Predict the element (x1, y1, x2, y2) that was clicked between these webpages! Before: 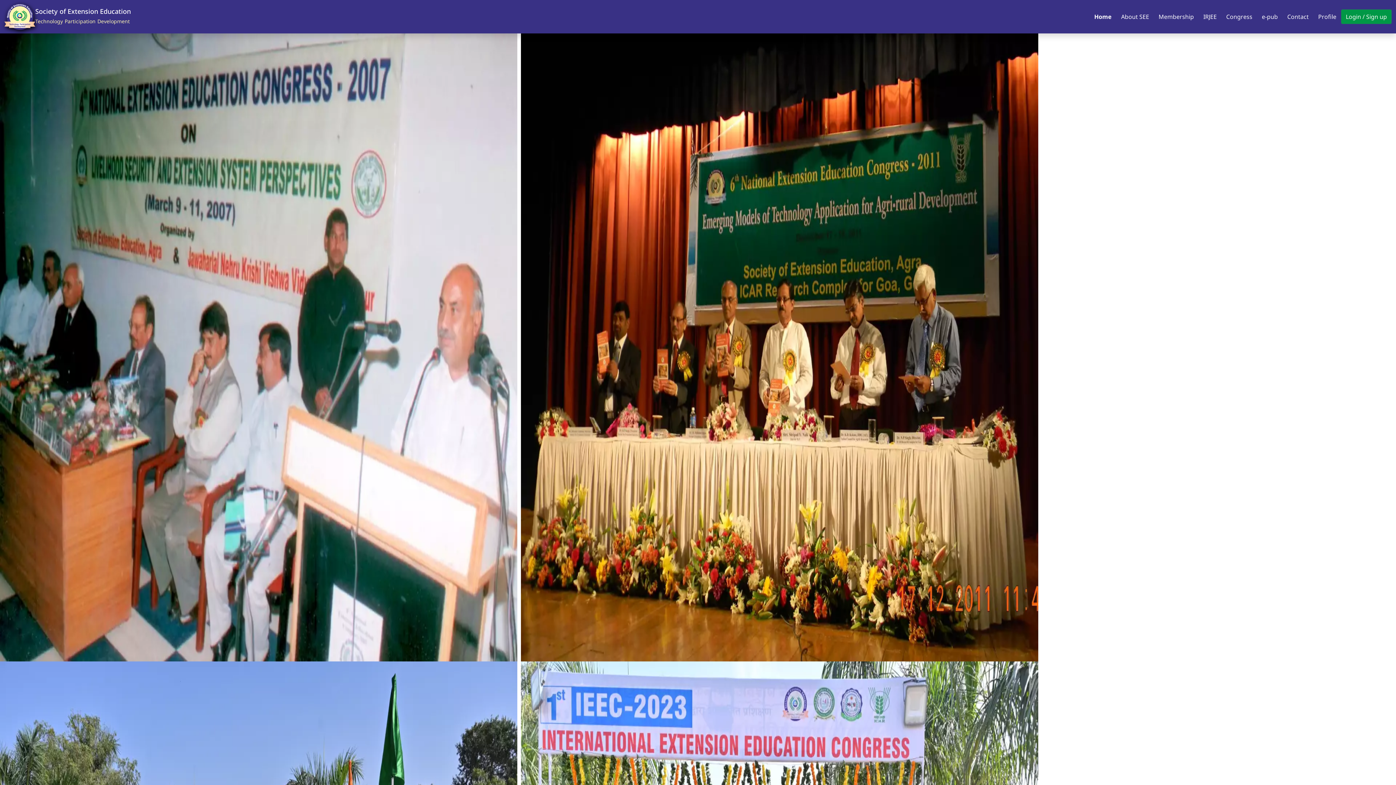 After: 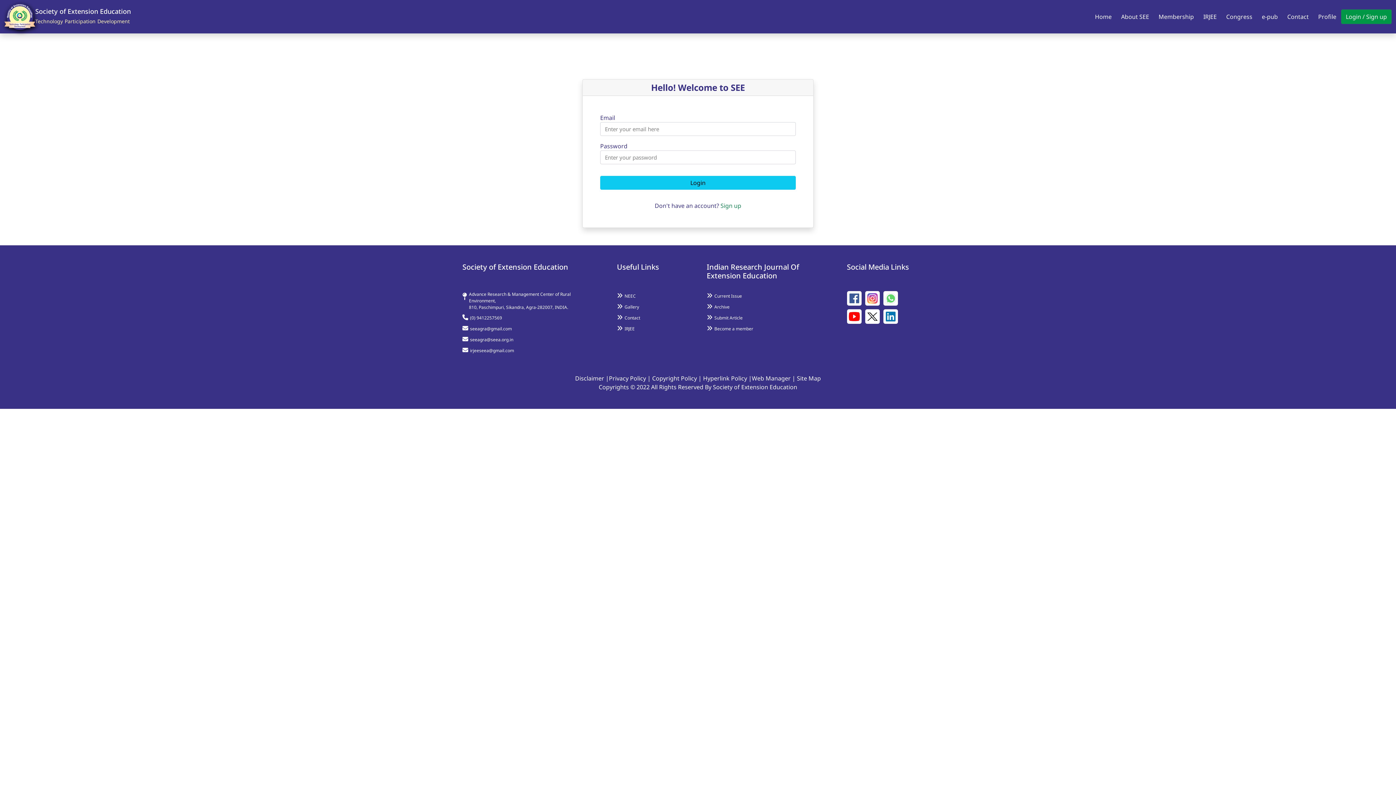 Action: bbox: (1341, 9, 1392, 24) label: Login / Sign up